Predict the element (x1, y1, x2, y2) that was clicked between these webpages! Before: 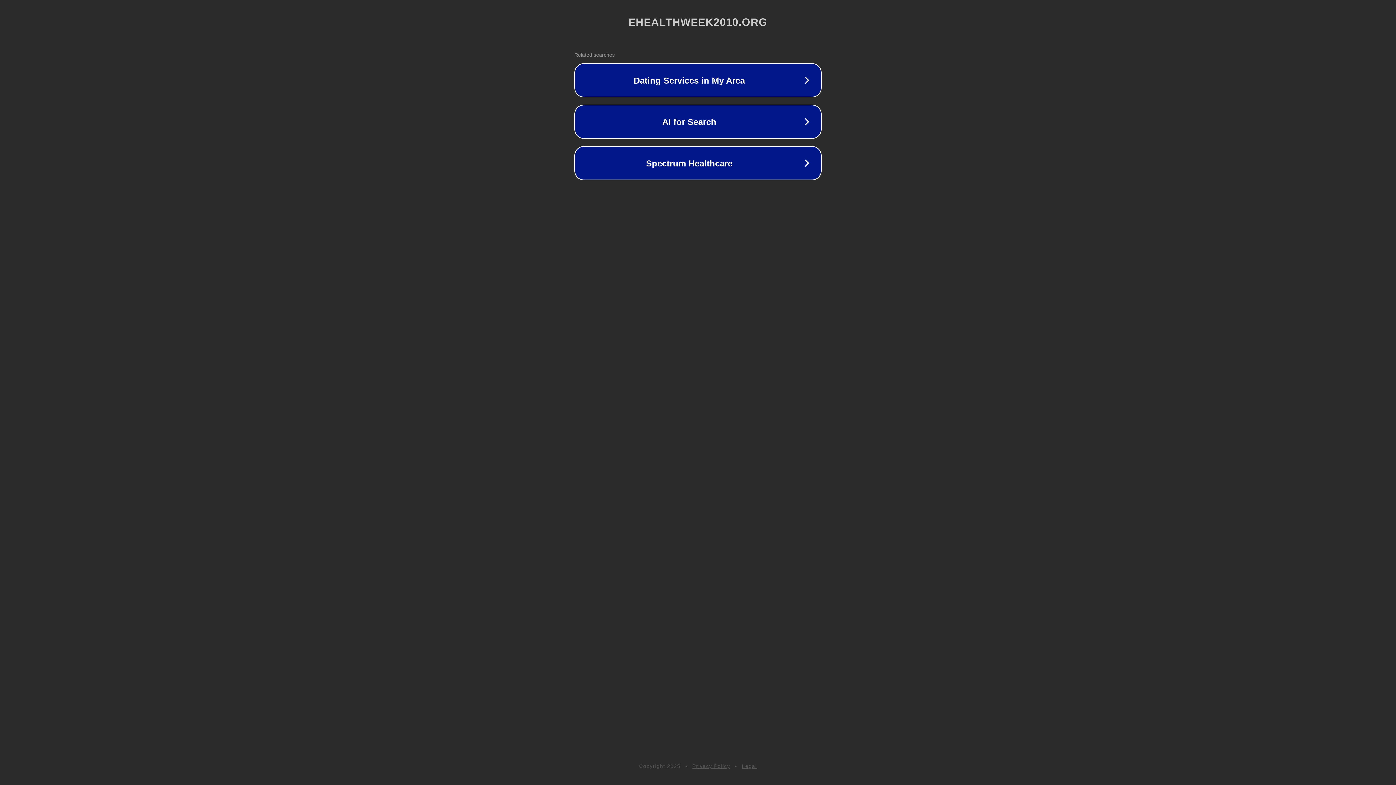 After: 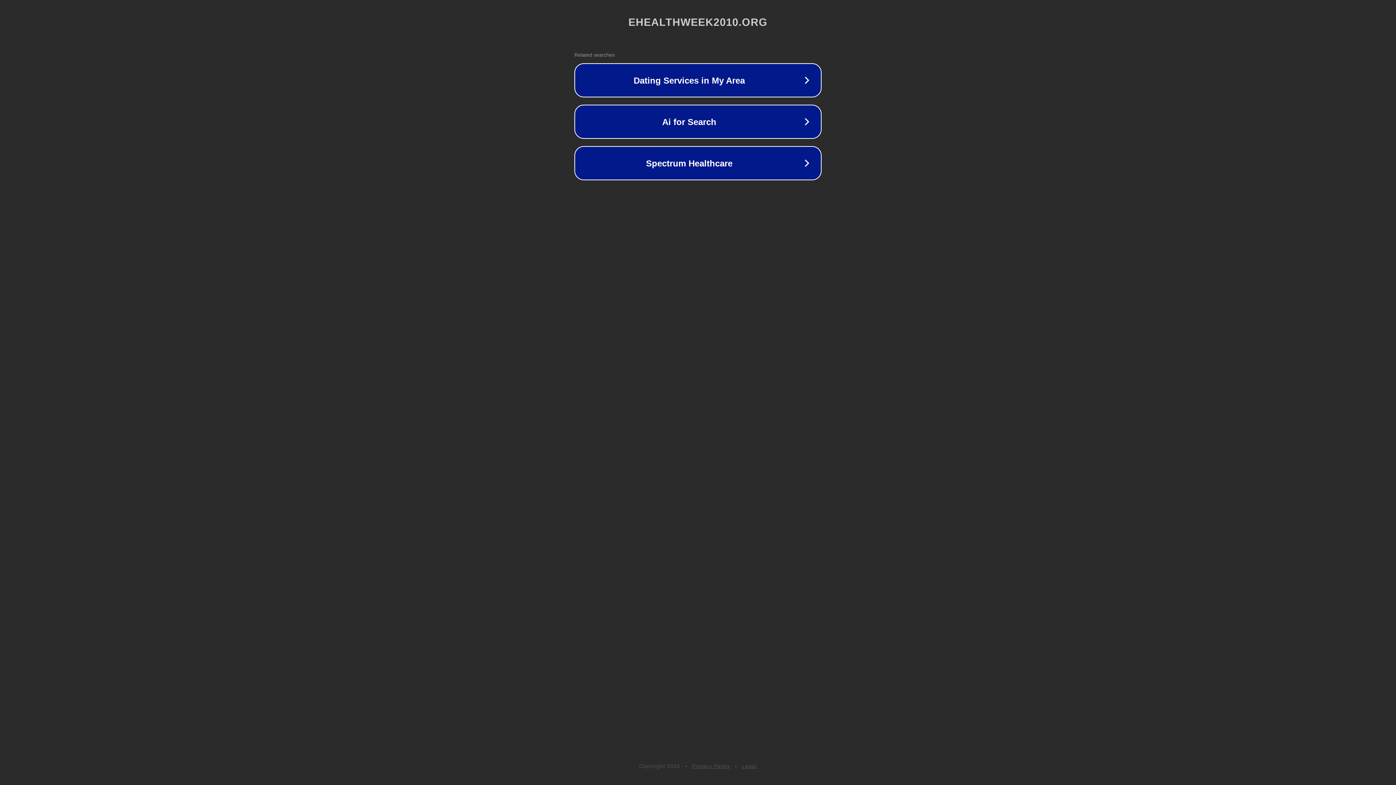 Action: label: Privacy Policy bbox: (692, 763, 730, 769)